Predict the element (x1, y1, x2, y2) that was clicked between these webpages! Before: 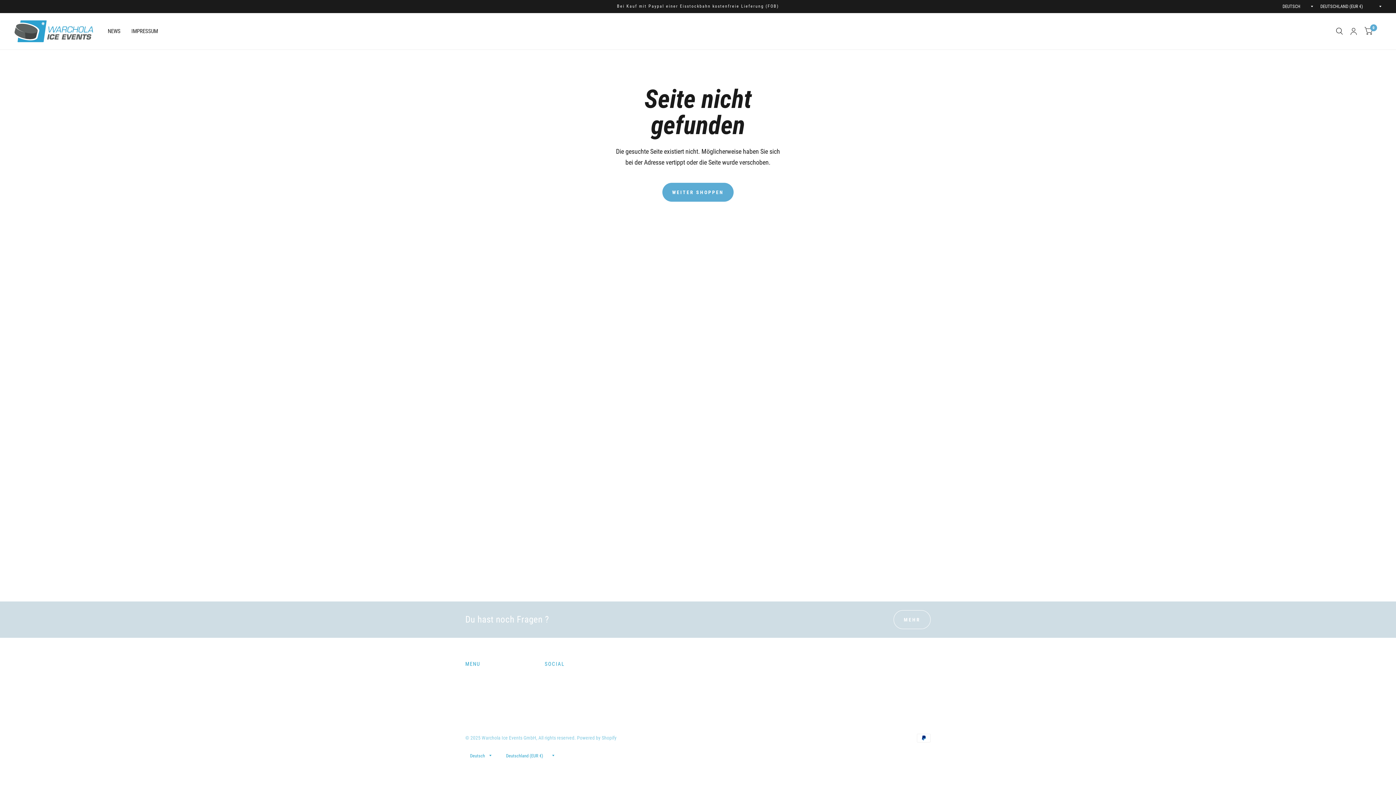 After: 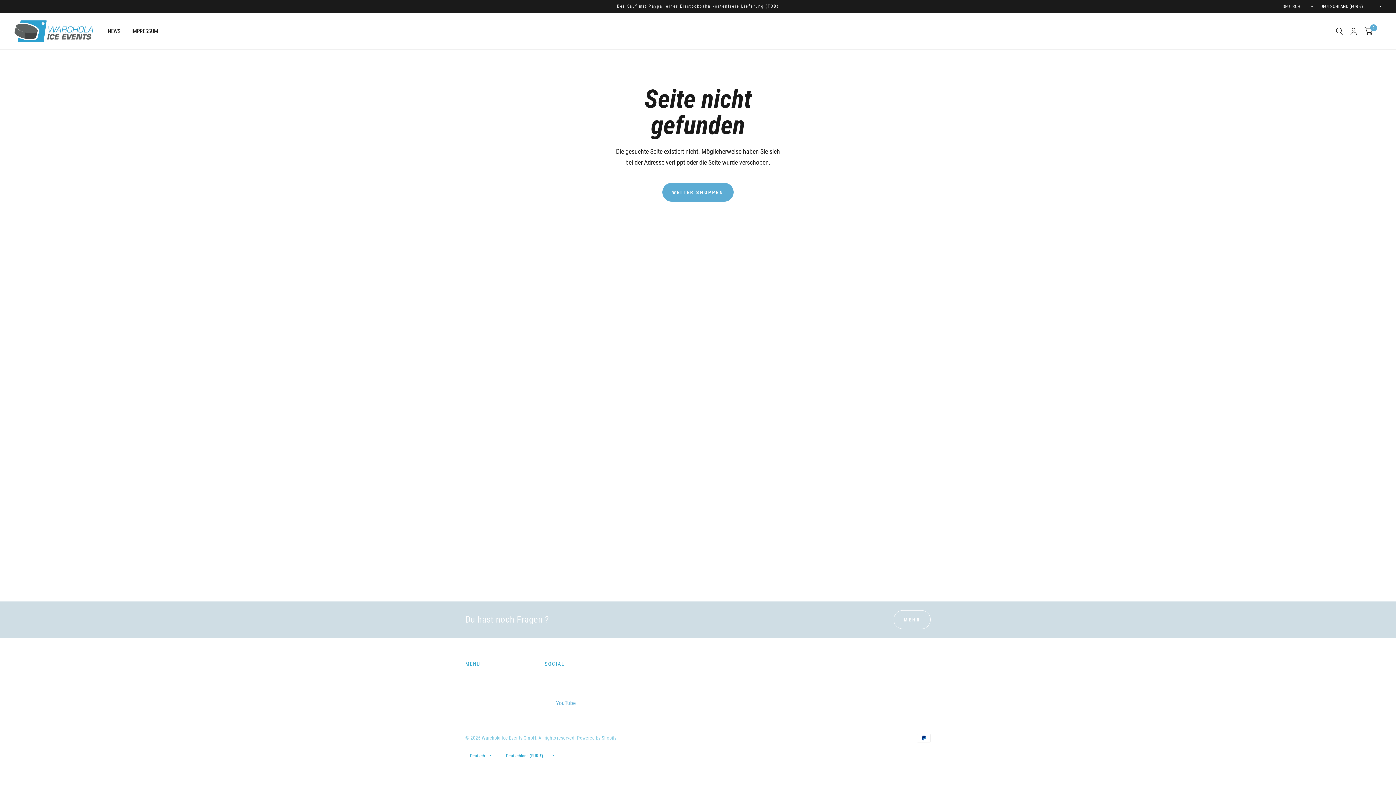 Action: bbox: (544, 699, 576, 708) label: YouTube